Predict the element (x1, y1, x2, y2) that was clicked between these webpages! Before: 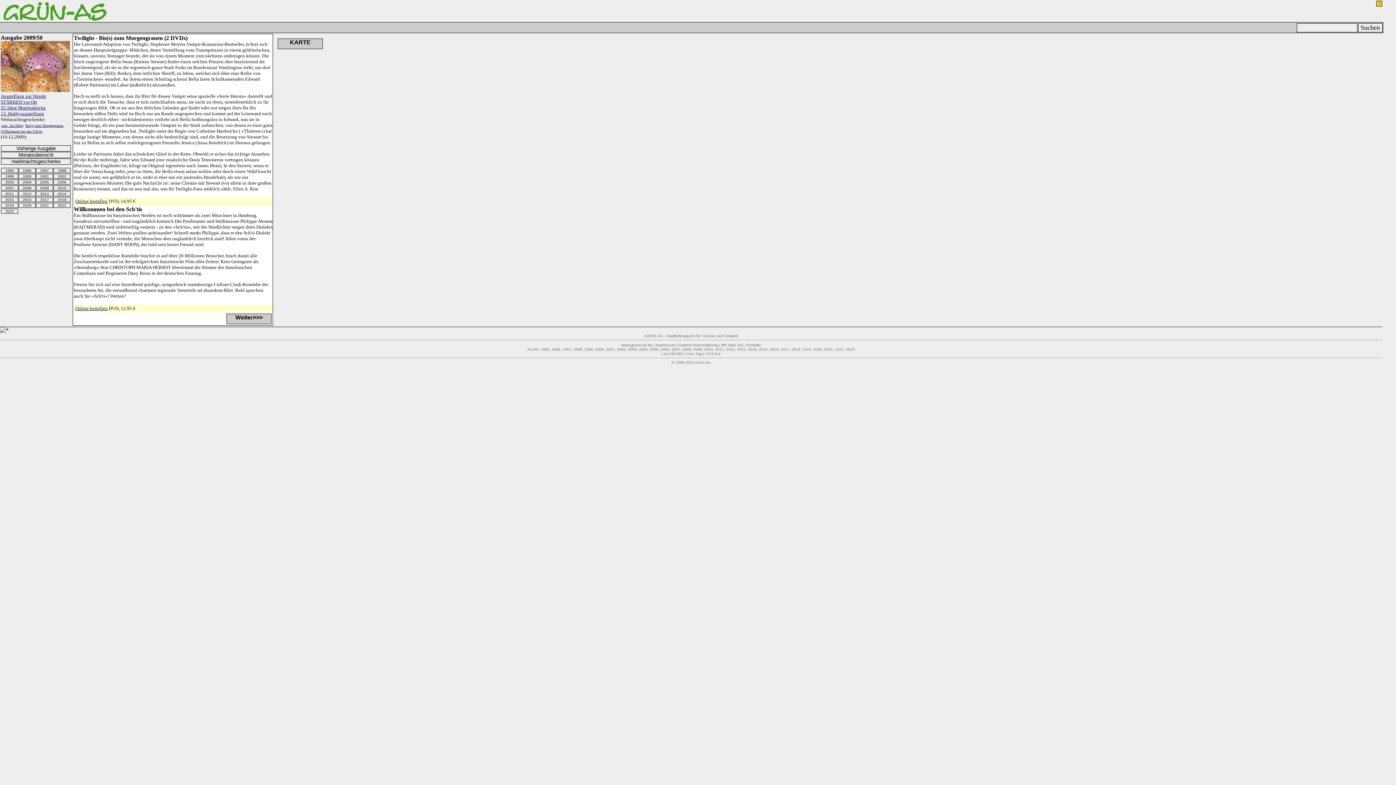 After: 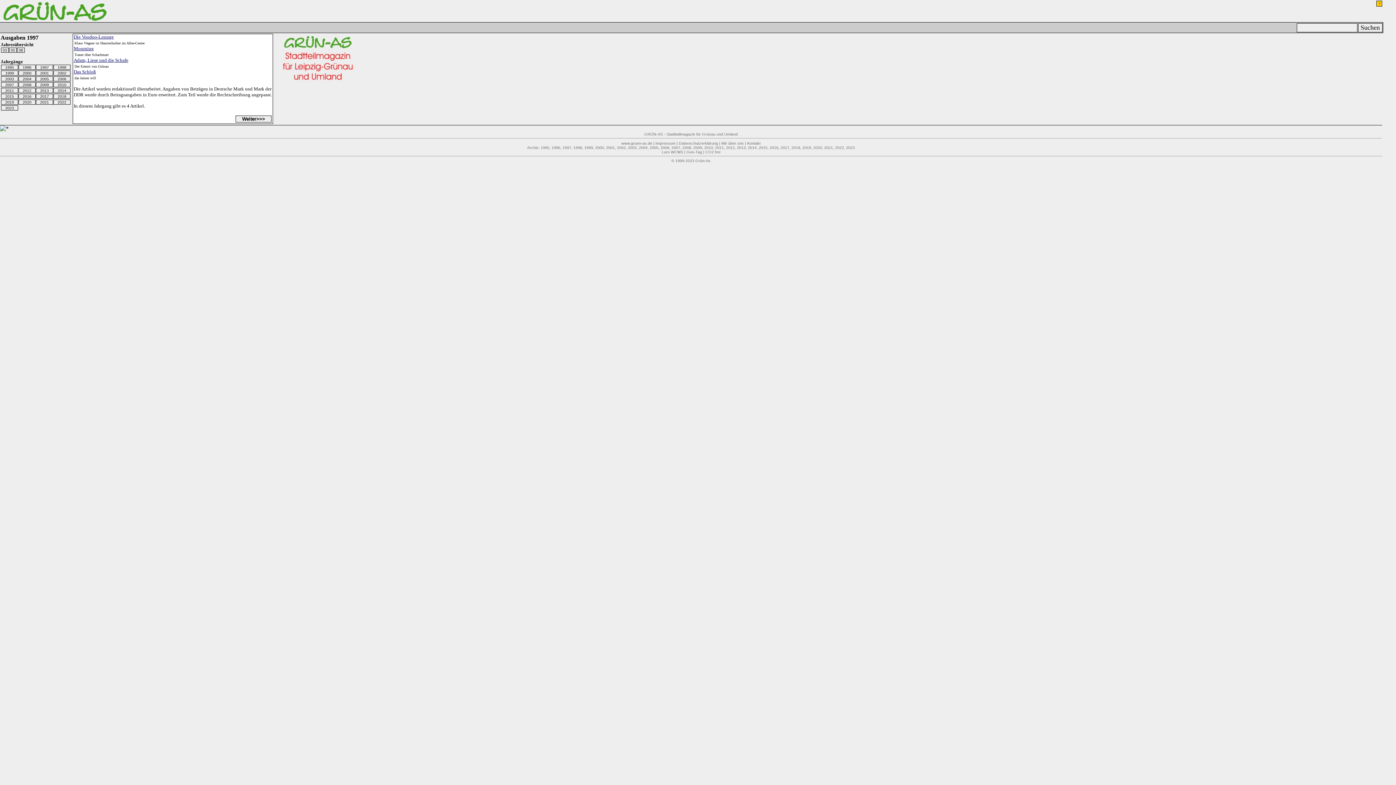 Action: bbox: (36, 168, 53, 173) label: 1997